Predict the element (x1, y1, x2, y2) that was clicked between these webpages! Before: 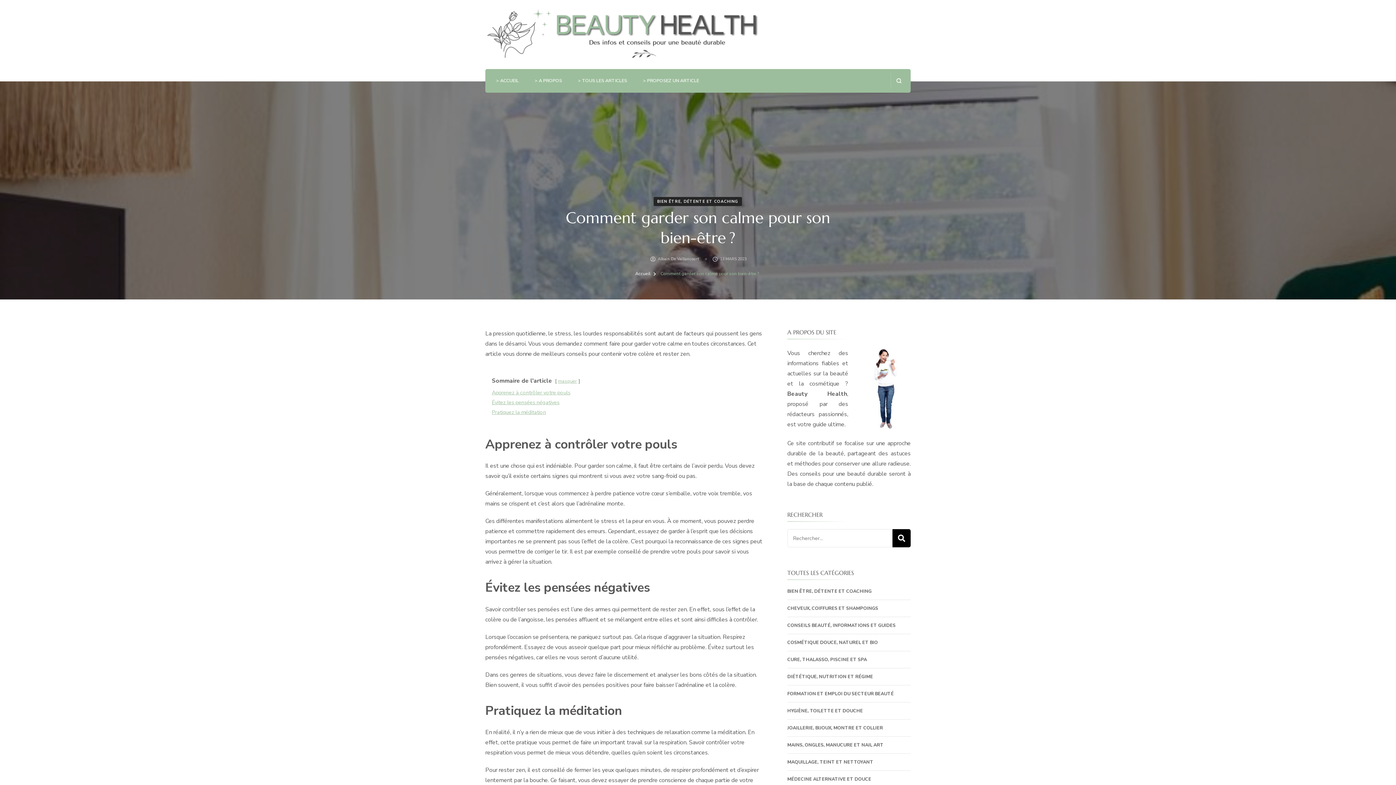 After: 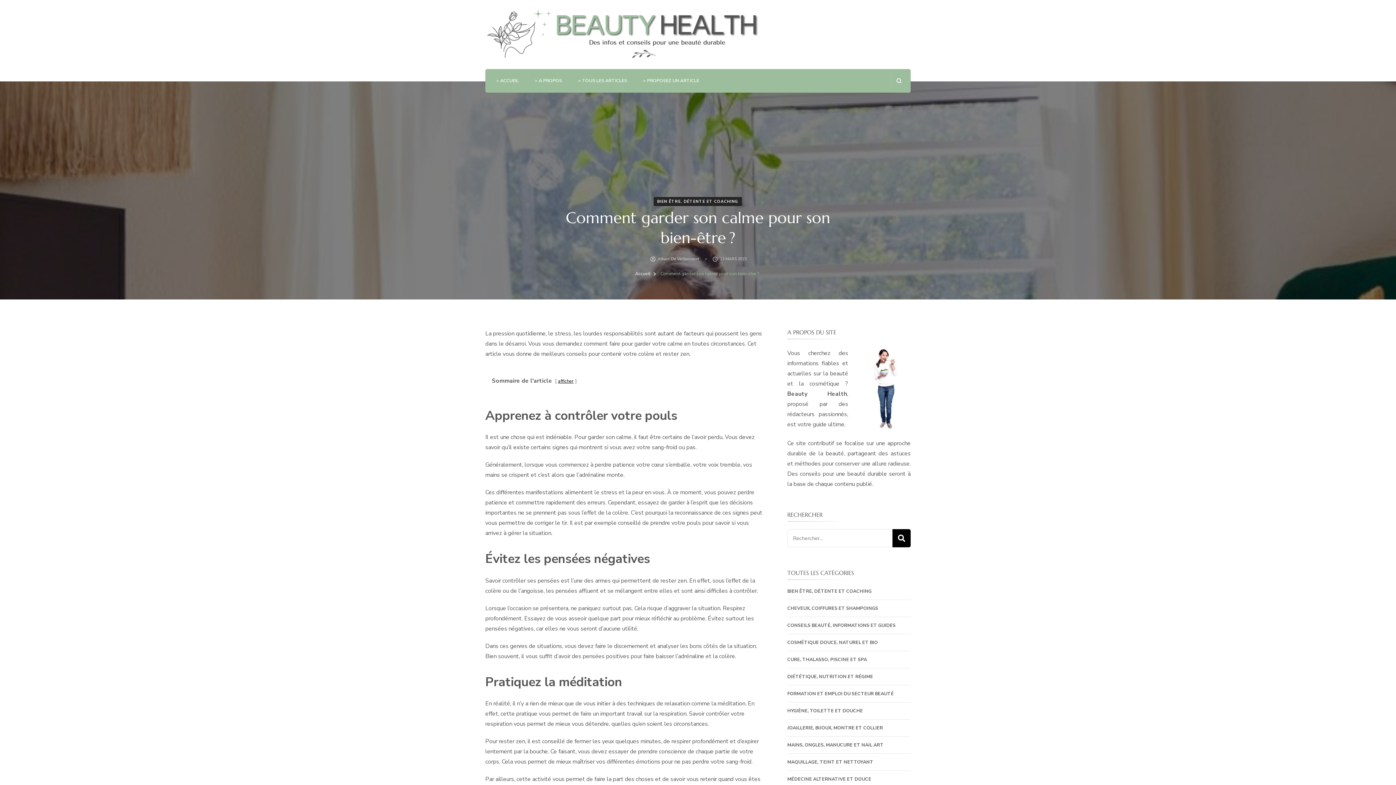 Action: bbox: (558, 378, 577, 384) label: masquer